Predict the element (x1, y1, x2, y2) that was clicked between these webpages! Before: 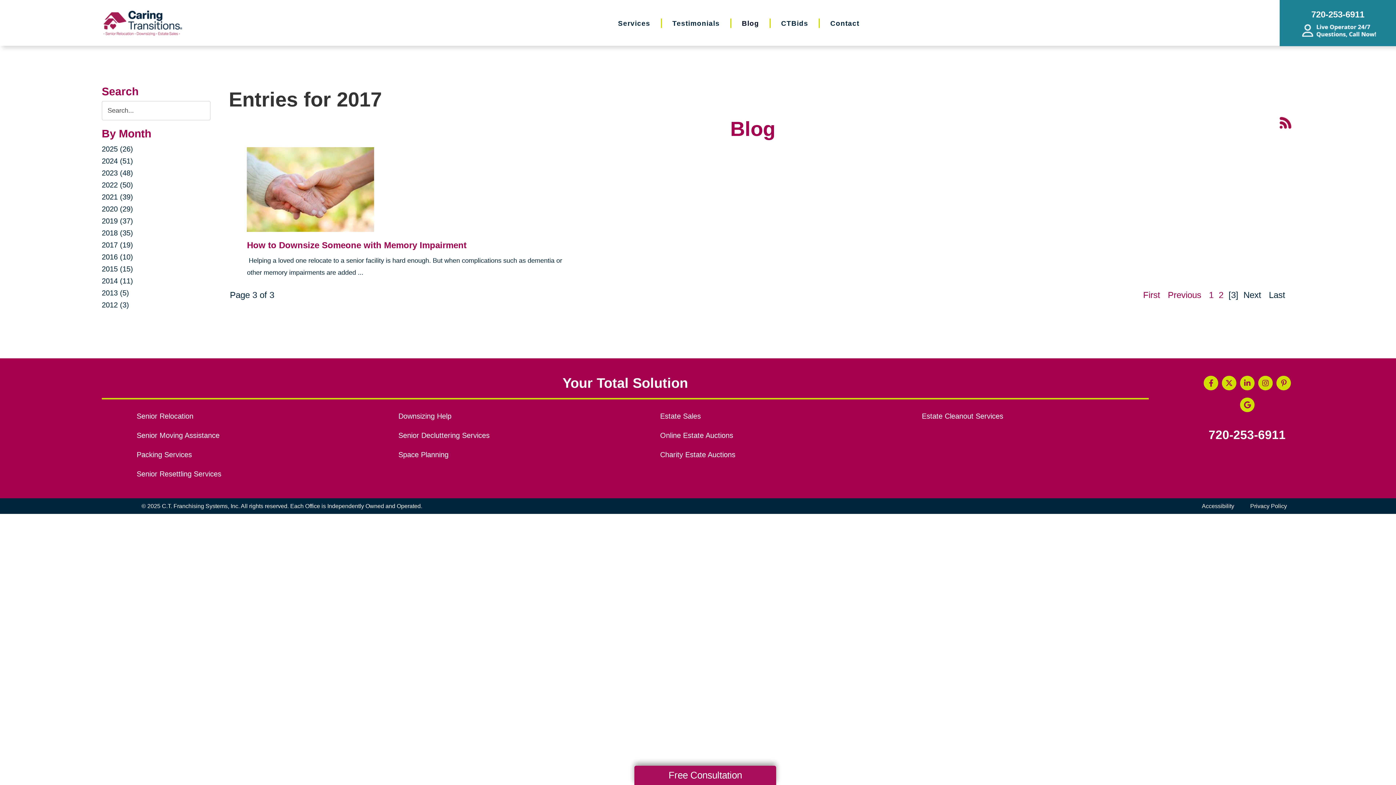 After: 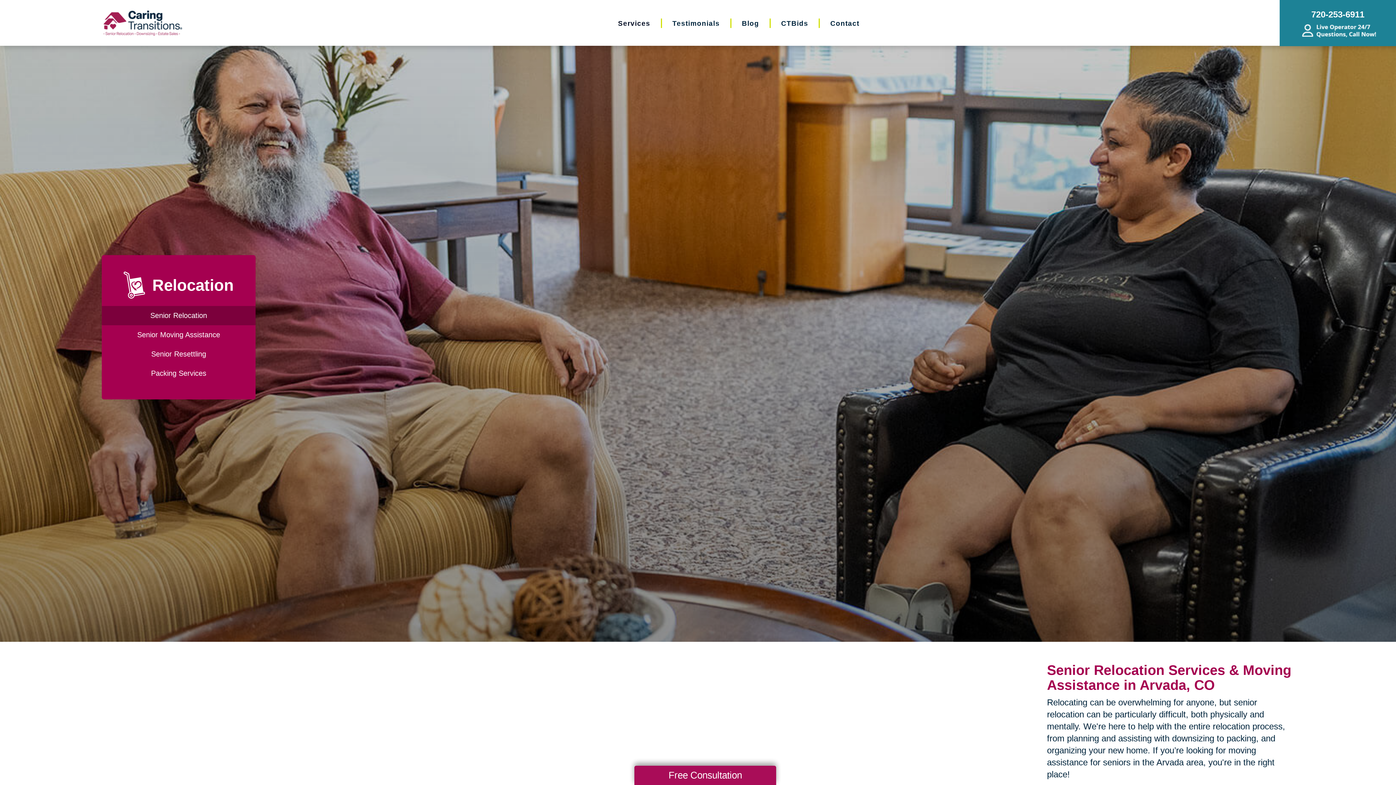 Action: bbox: (136, 410, 363, 422) label: Senior Relocation